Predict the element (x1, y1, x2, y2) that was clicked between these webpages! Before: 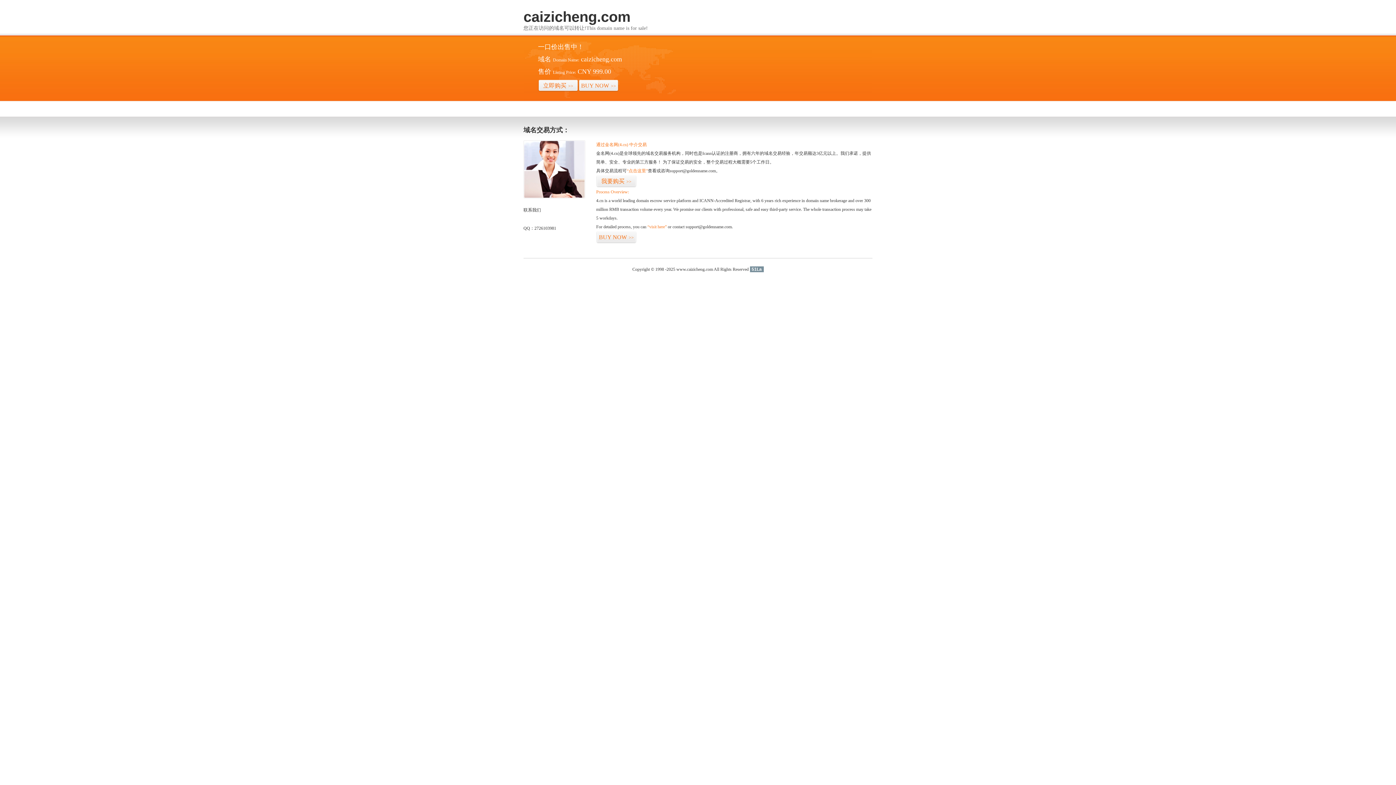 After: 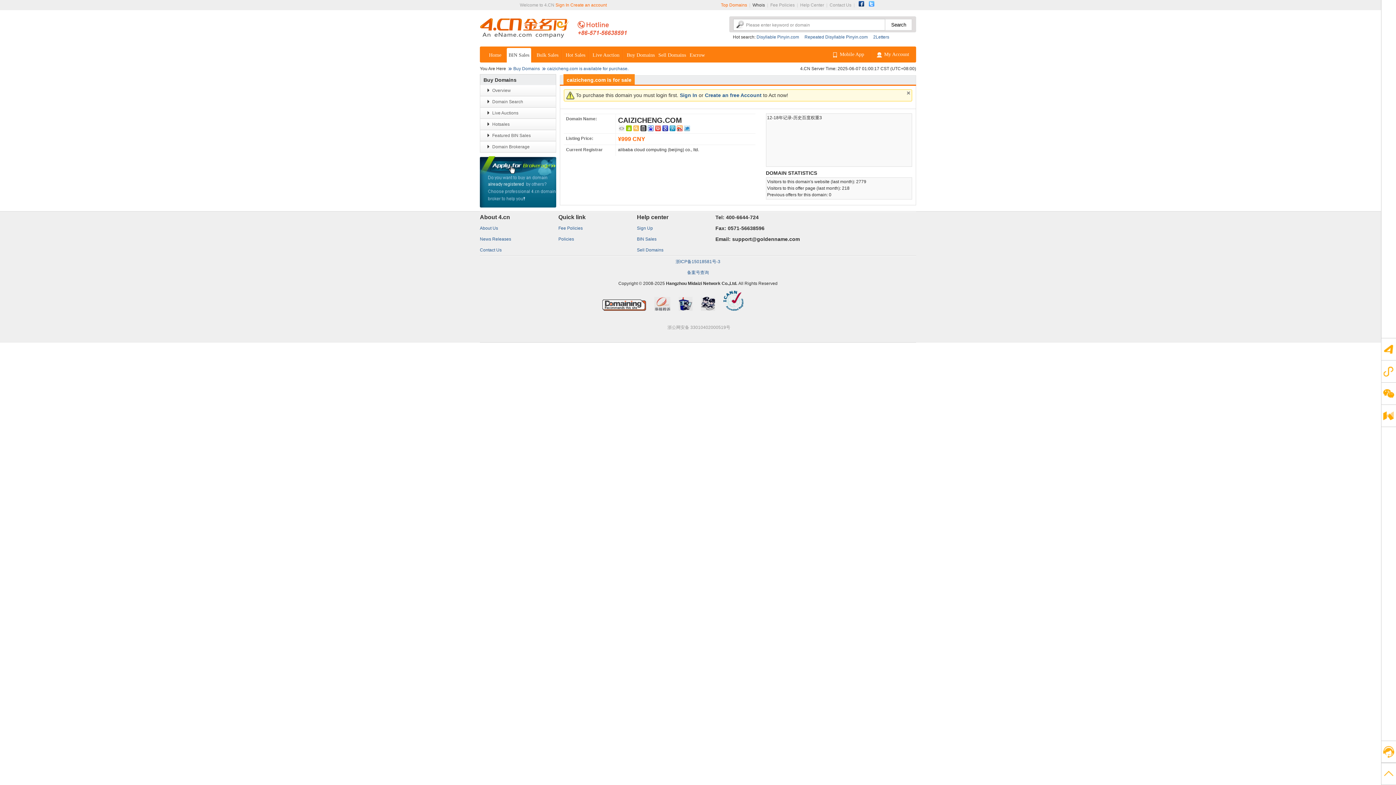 Action: bbox: (538, 79, 578, 92) label: 立即购买>>